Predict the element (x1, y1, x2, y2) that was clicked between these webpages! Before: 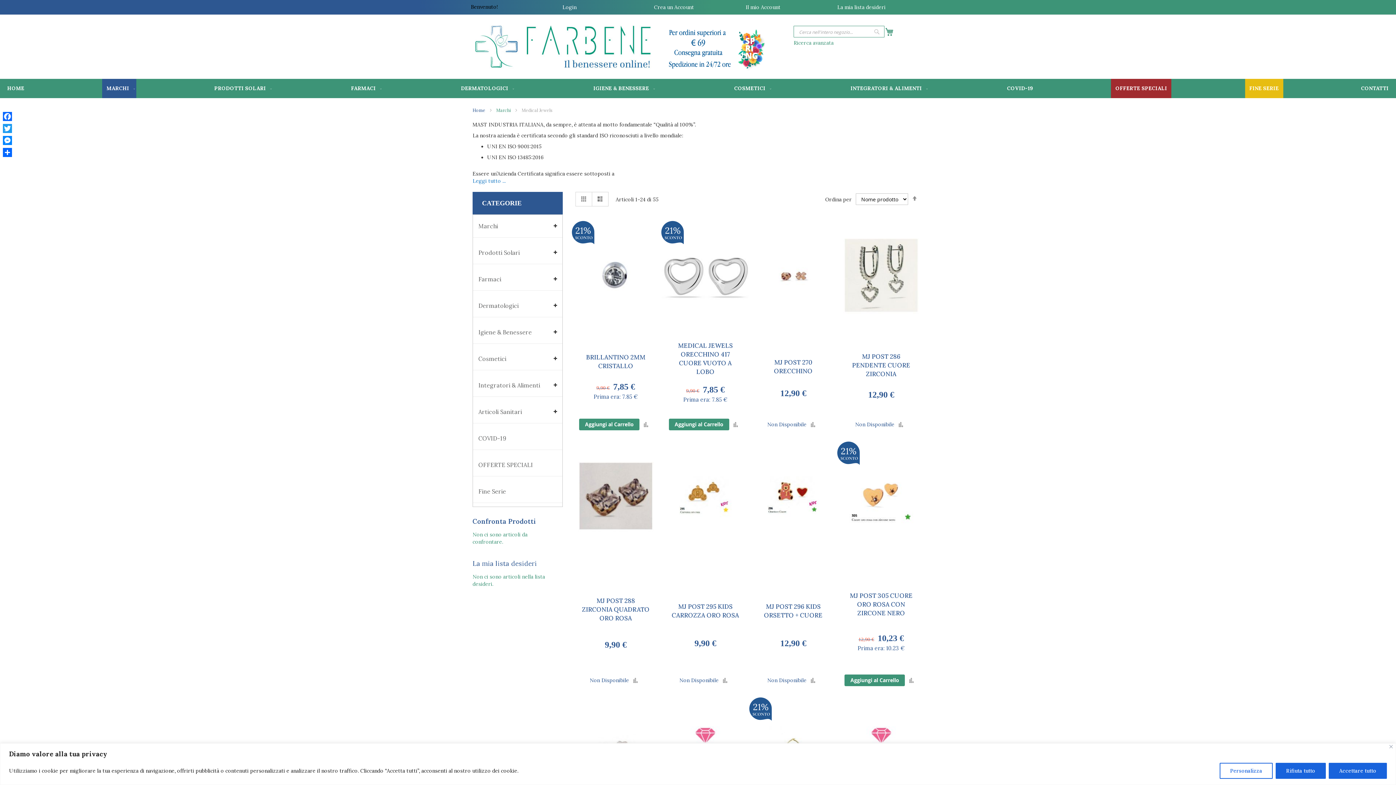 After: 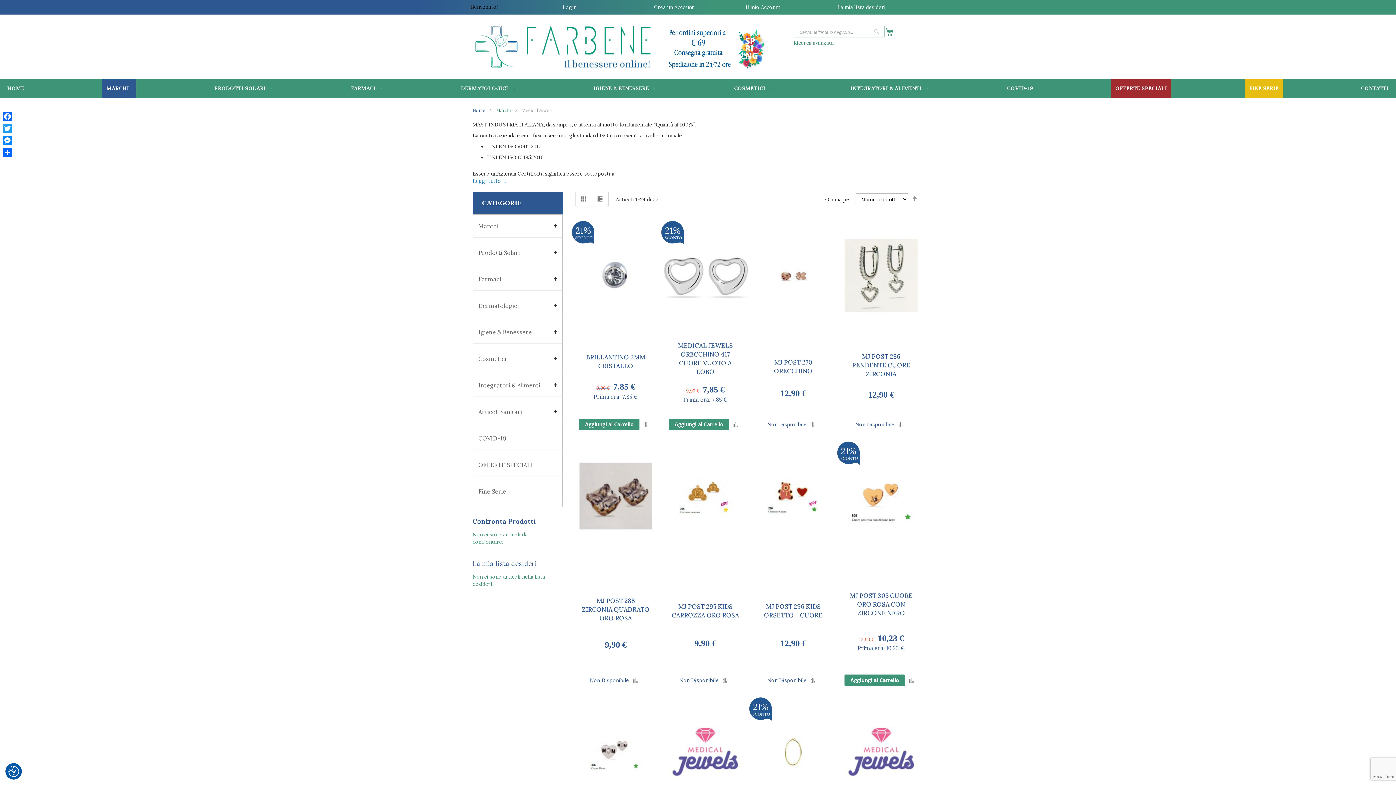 Action: bbox: (1329, 763, 1387, 779) label: Accettare tutto